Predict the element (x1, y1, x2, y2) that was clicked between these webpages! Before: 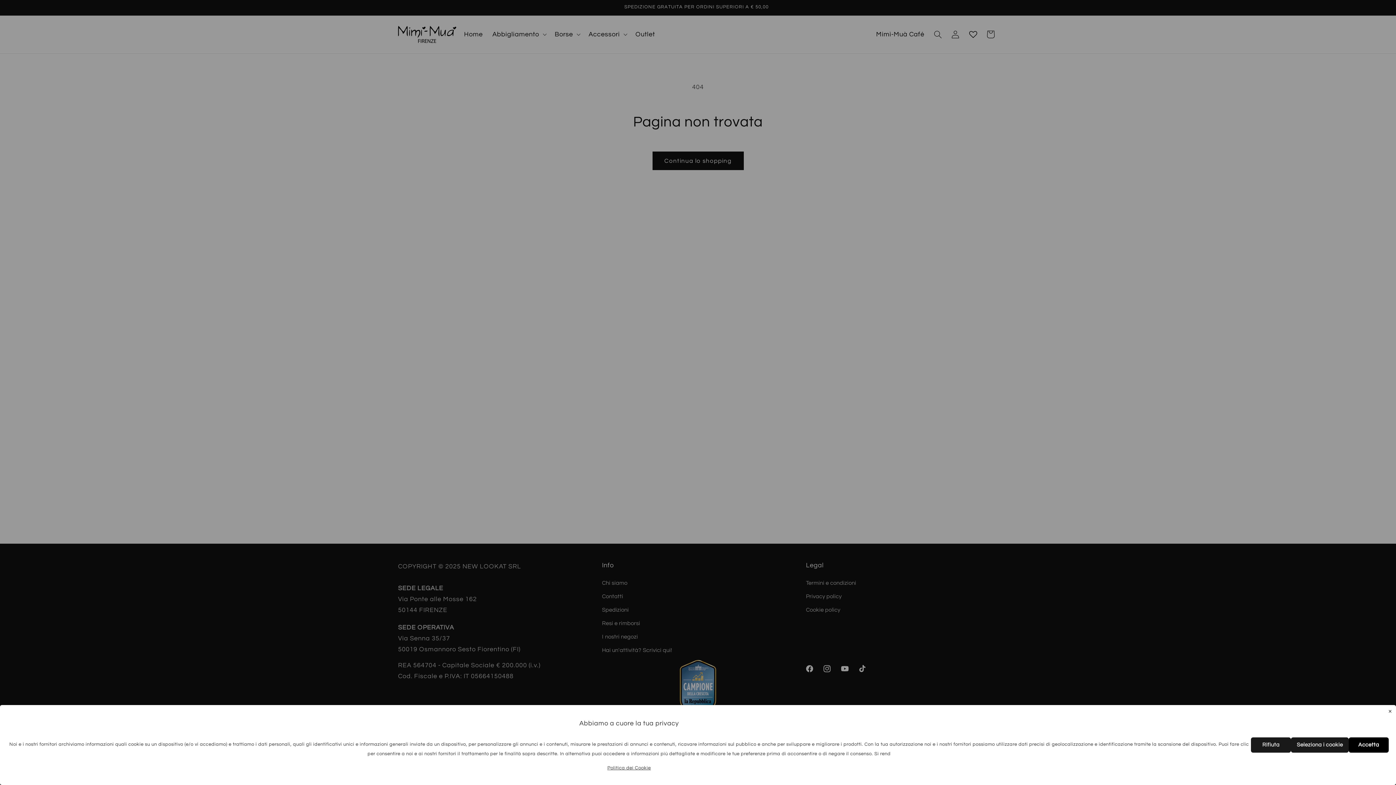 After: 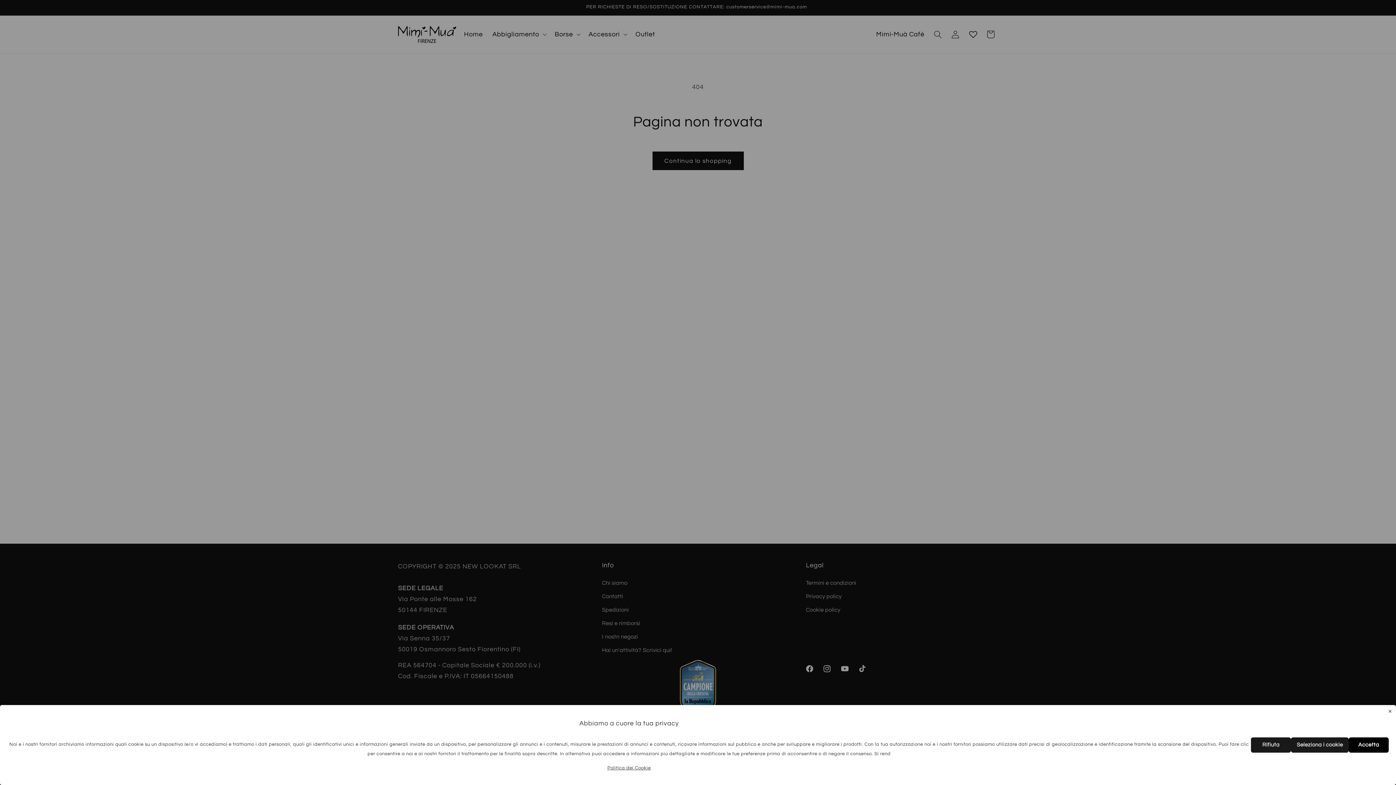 Action: bbox: (607, 763, 651, 773) label: Politica dei Cookie